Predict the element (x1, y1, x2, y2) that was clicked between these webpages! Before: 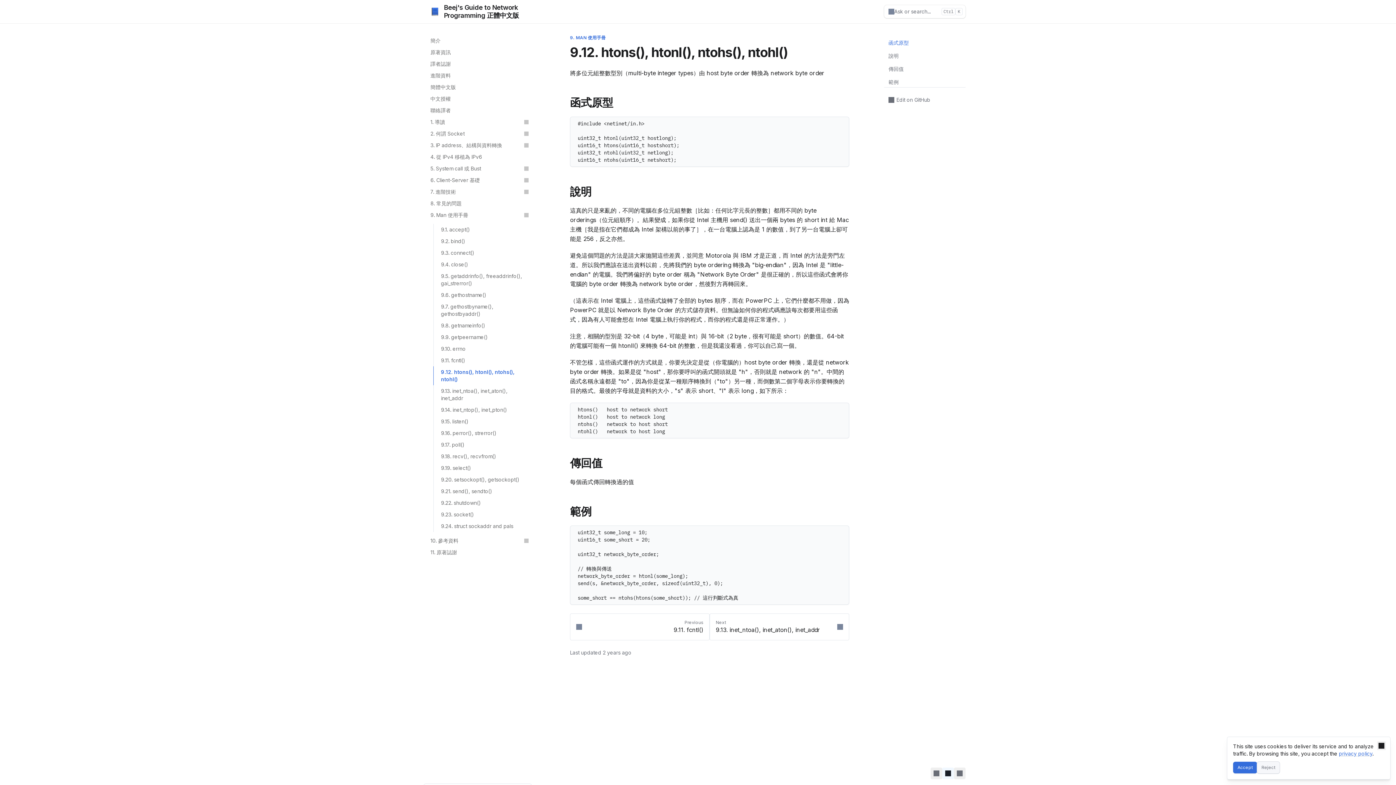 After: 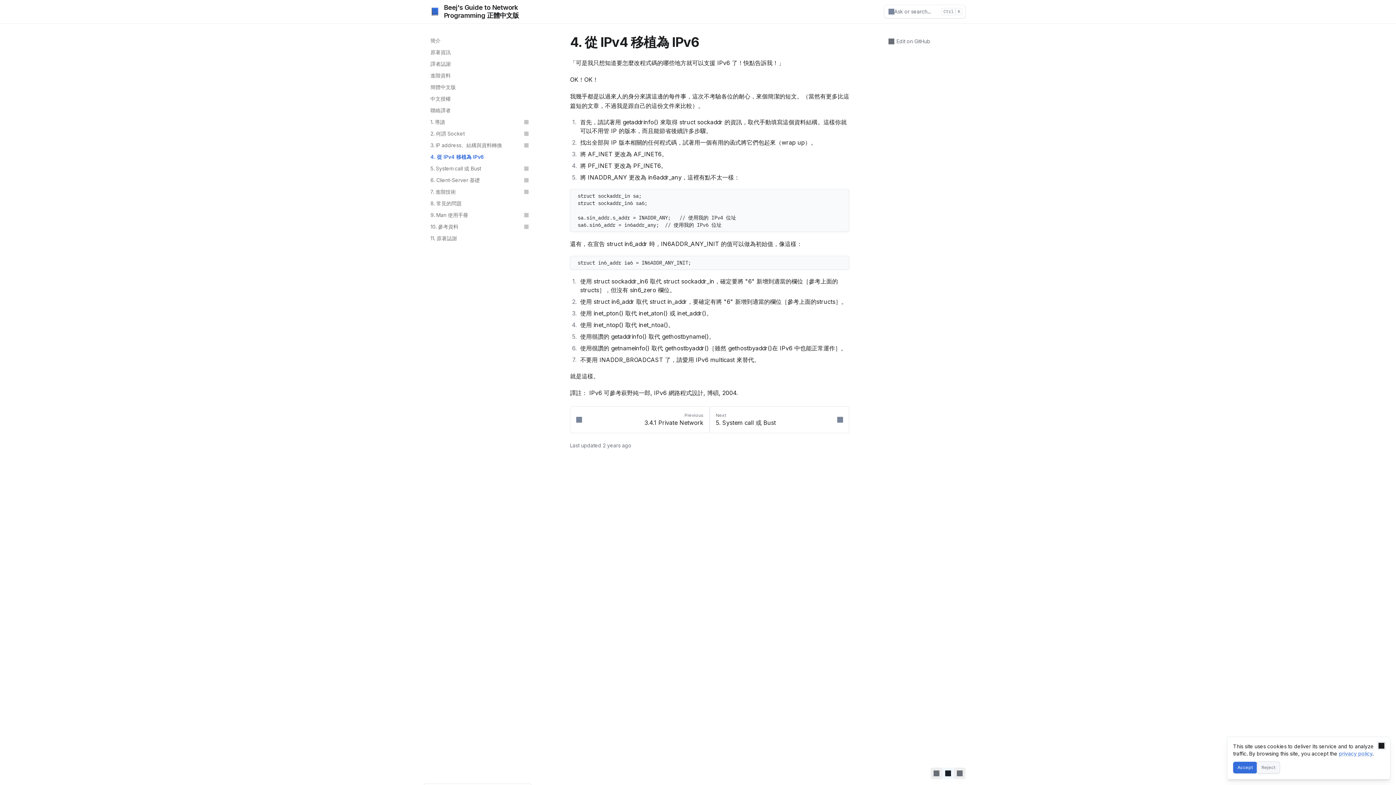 Action: bbox: (426, 151, 532, 162) label: 4. 從 IPv4 移植為 IPv6